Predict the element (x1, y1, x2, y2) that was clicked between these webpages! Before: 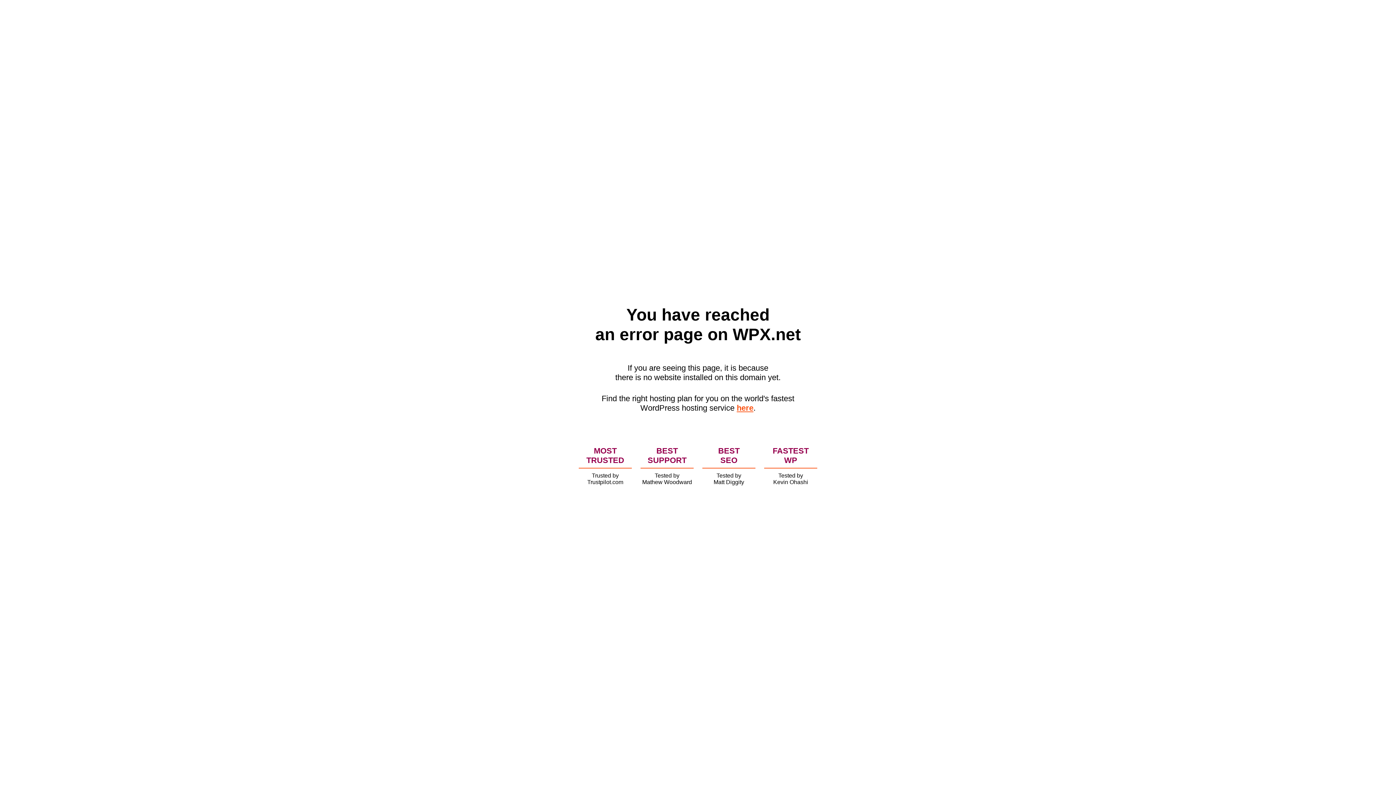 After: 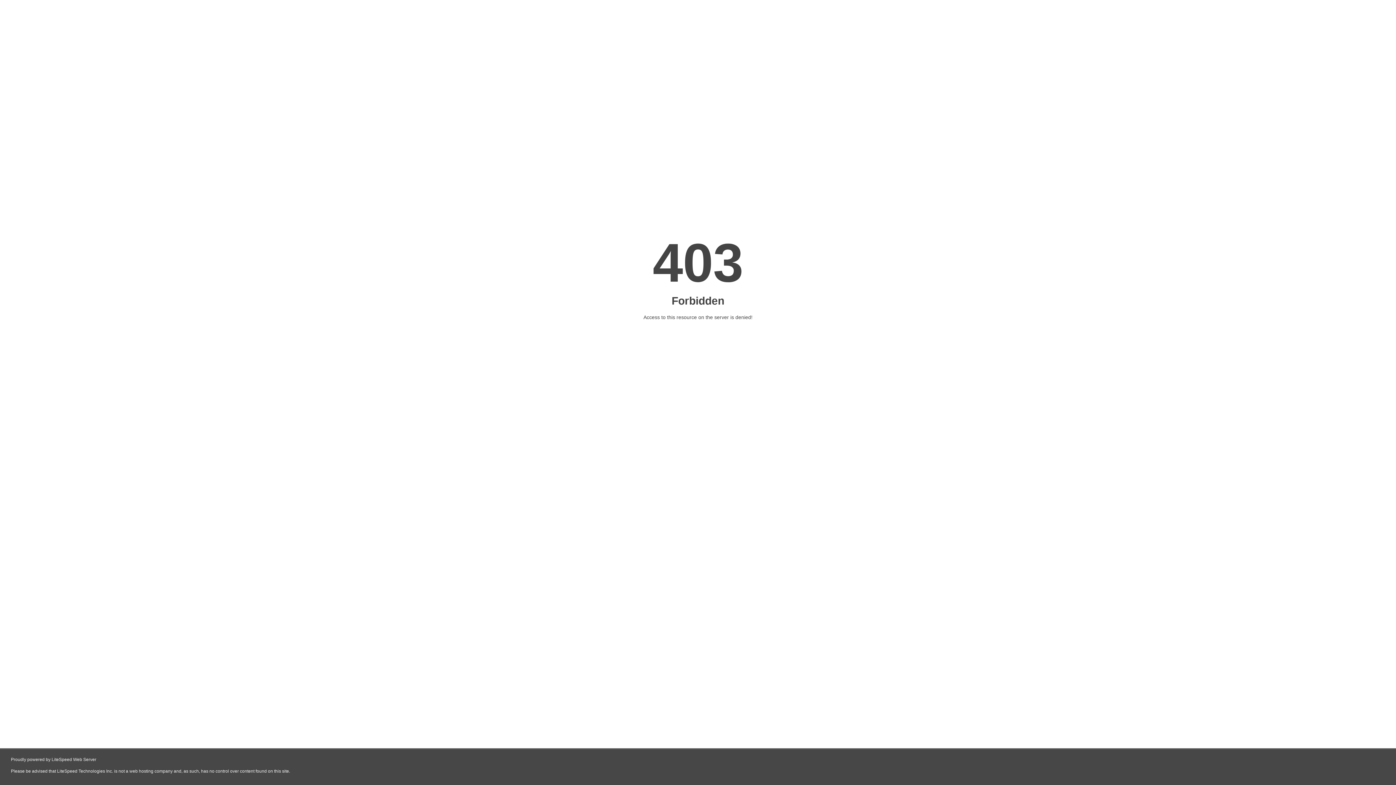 Action: label: here bbox: (736, 403, 753, 412)